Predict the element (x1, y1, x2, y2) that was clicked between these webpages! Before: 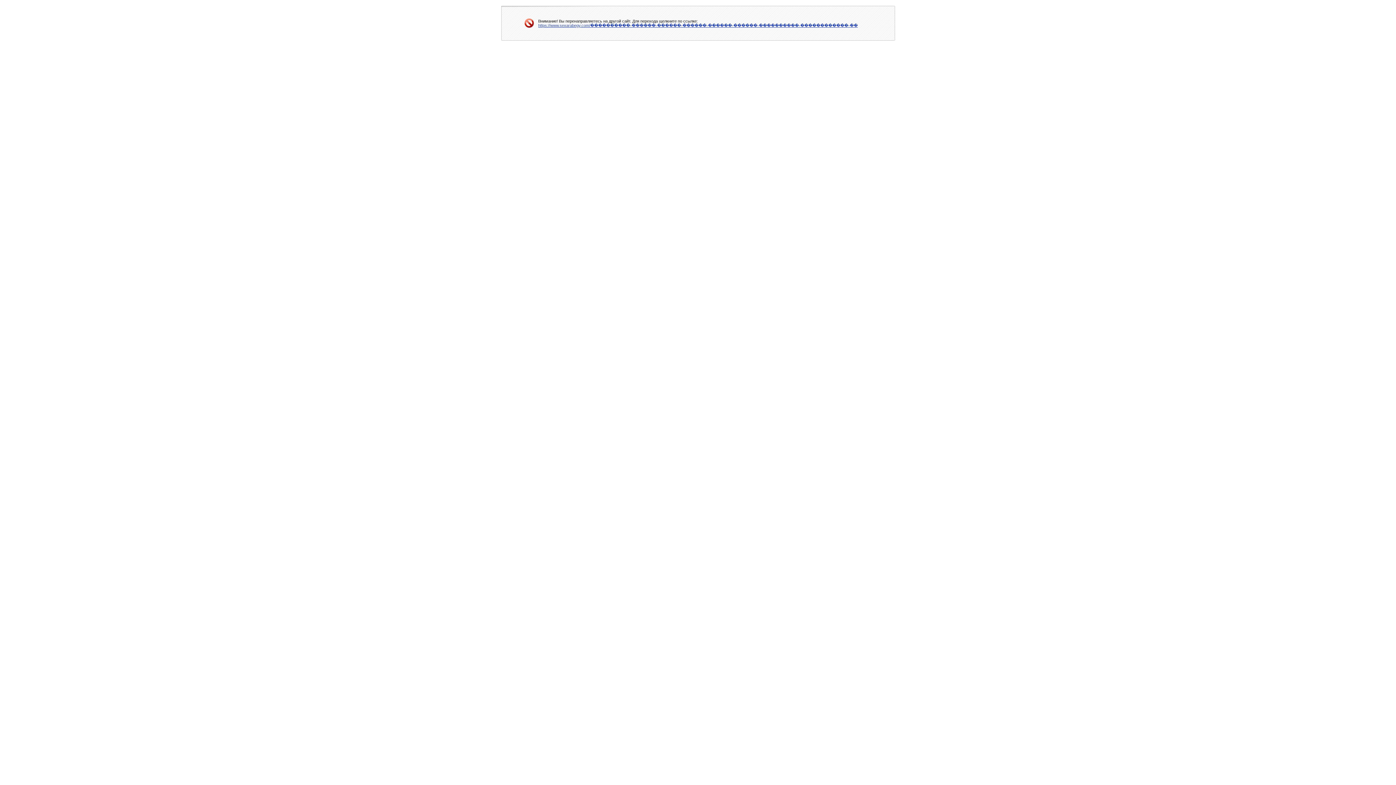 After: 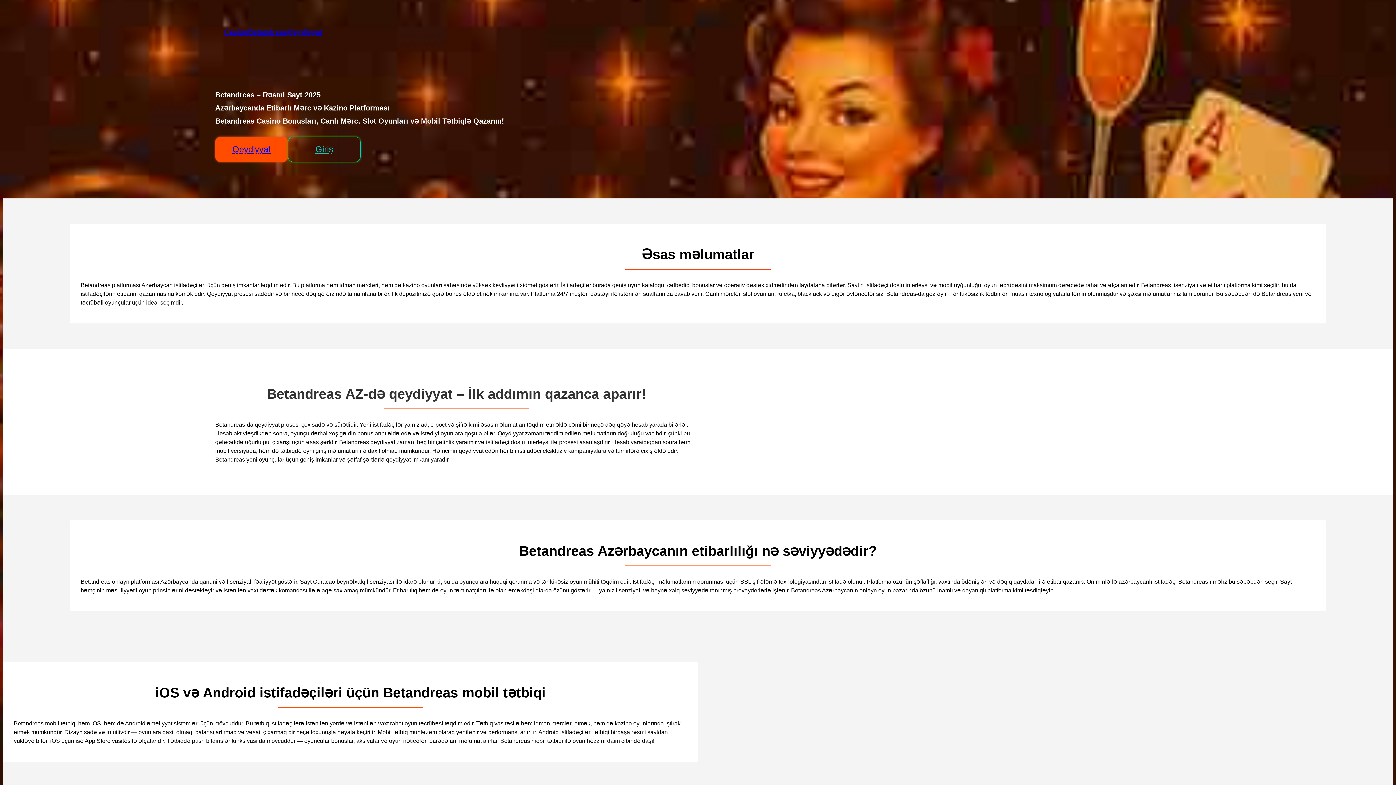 Action: label: https://www.sexarabegy.com/����������-������-������-������-������-������-����������-������������-�� bbox: (538, 23, 858, 27)